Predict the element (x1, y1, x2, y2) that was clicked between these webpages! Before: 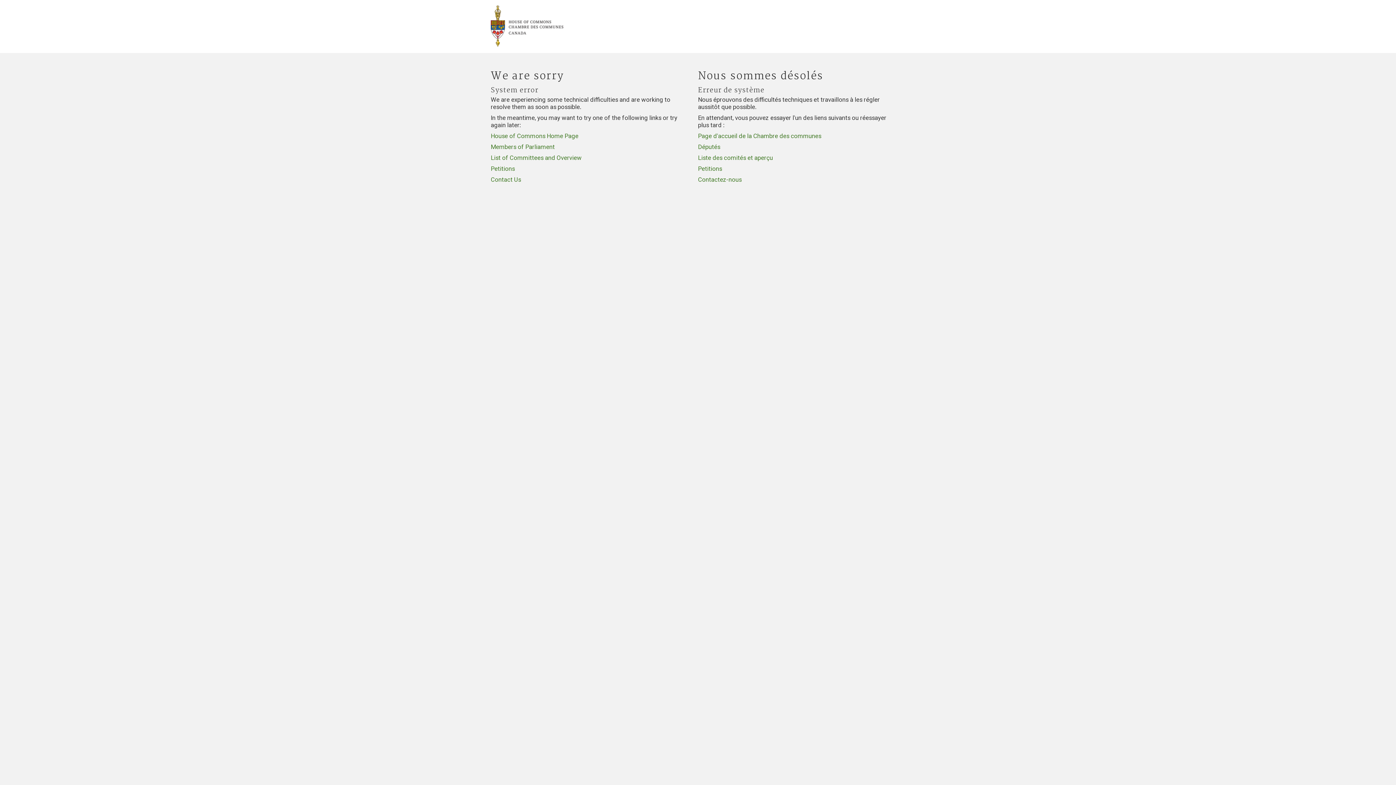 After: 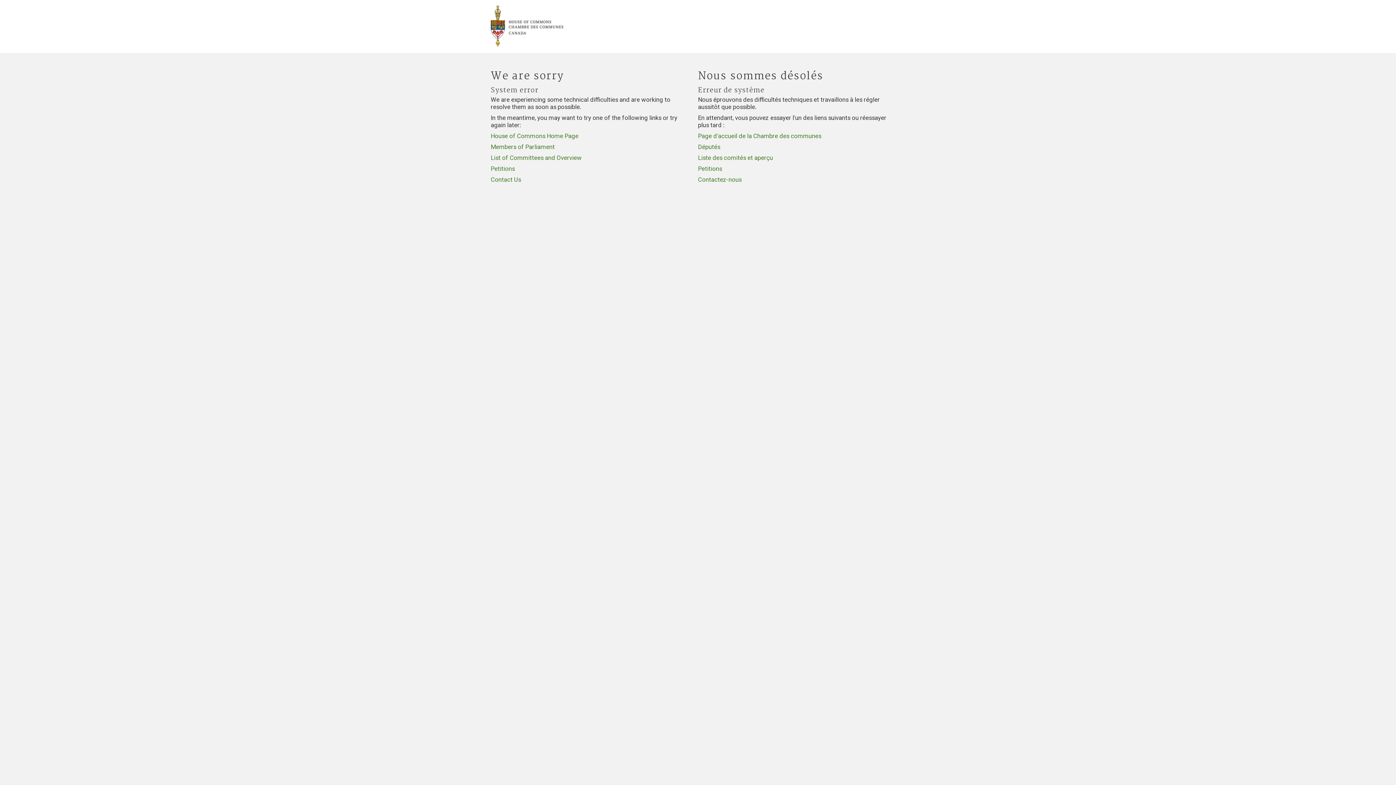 Action: label: Petitions bbox: (490, 165, 514, 172)